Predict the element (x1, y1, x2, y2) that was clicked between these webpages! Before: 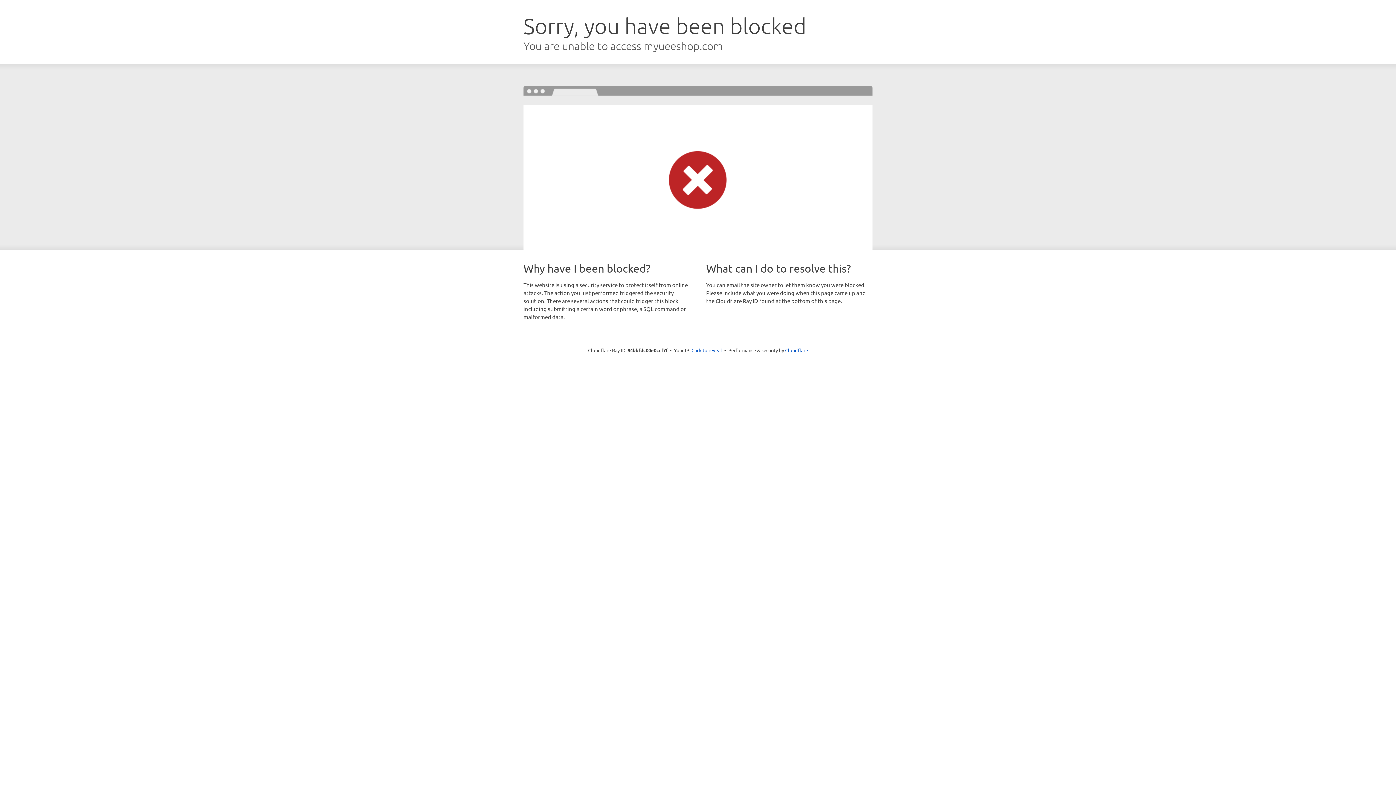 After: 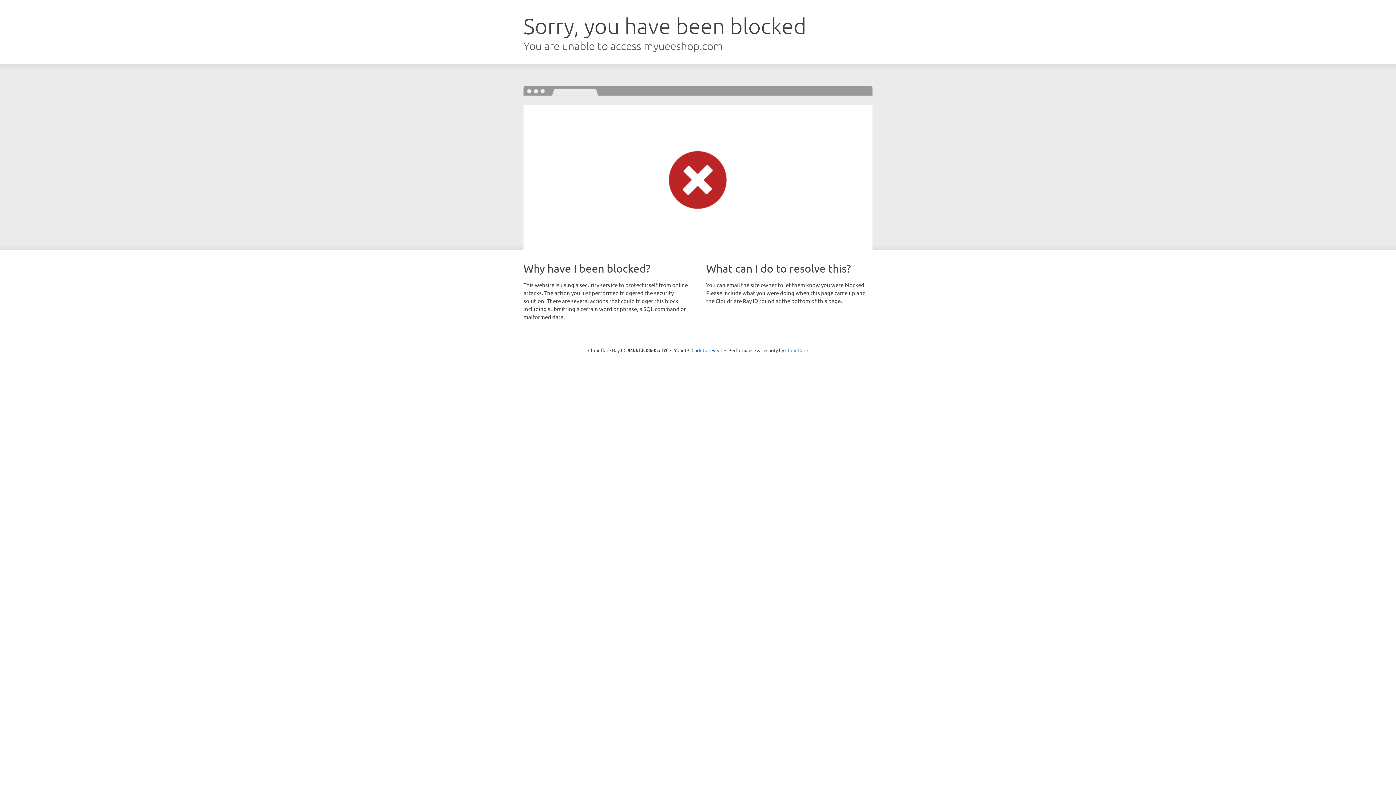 Action: label: Cloudflare bbox: (785, 347, 808, 353)